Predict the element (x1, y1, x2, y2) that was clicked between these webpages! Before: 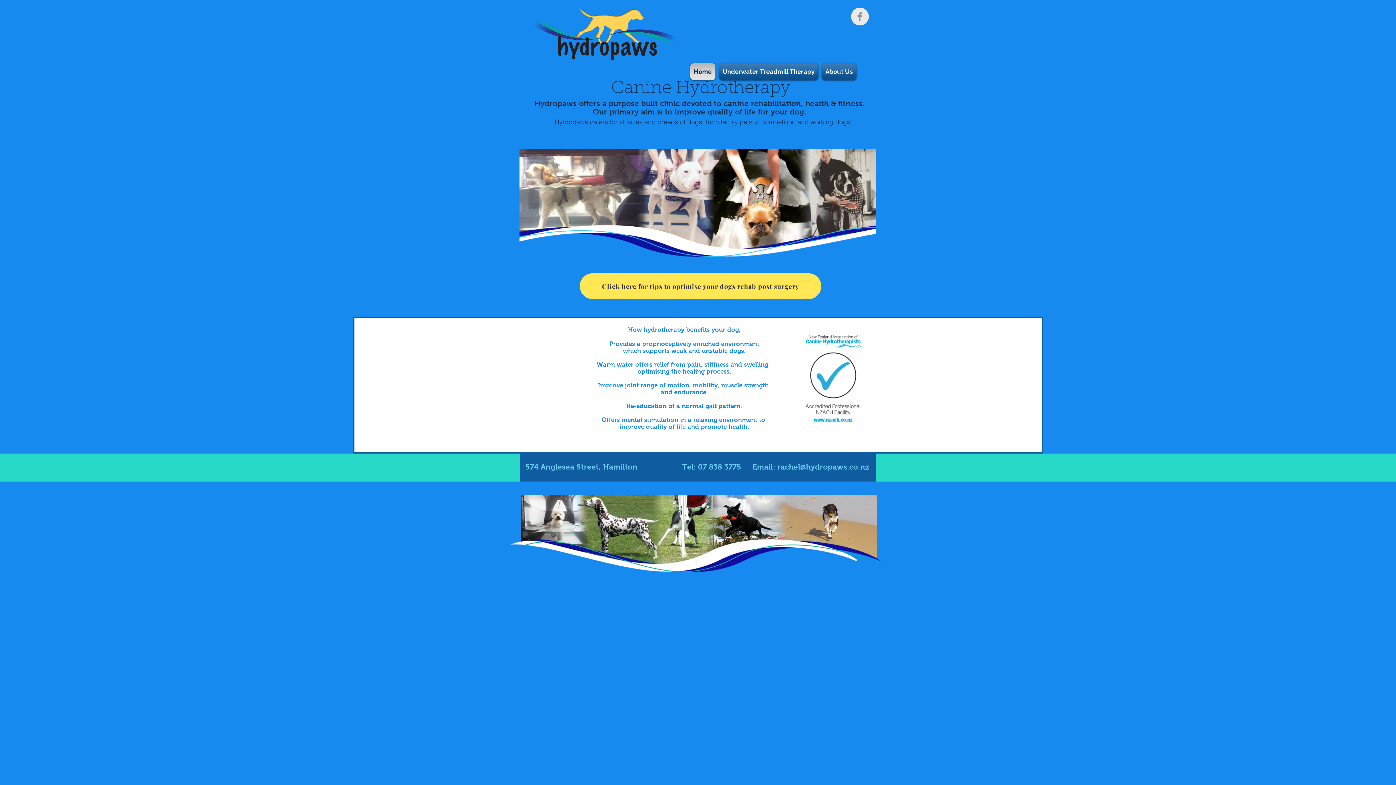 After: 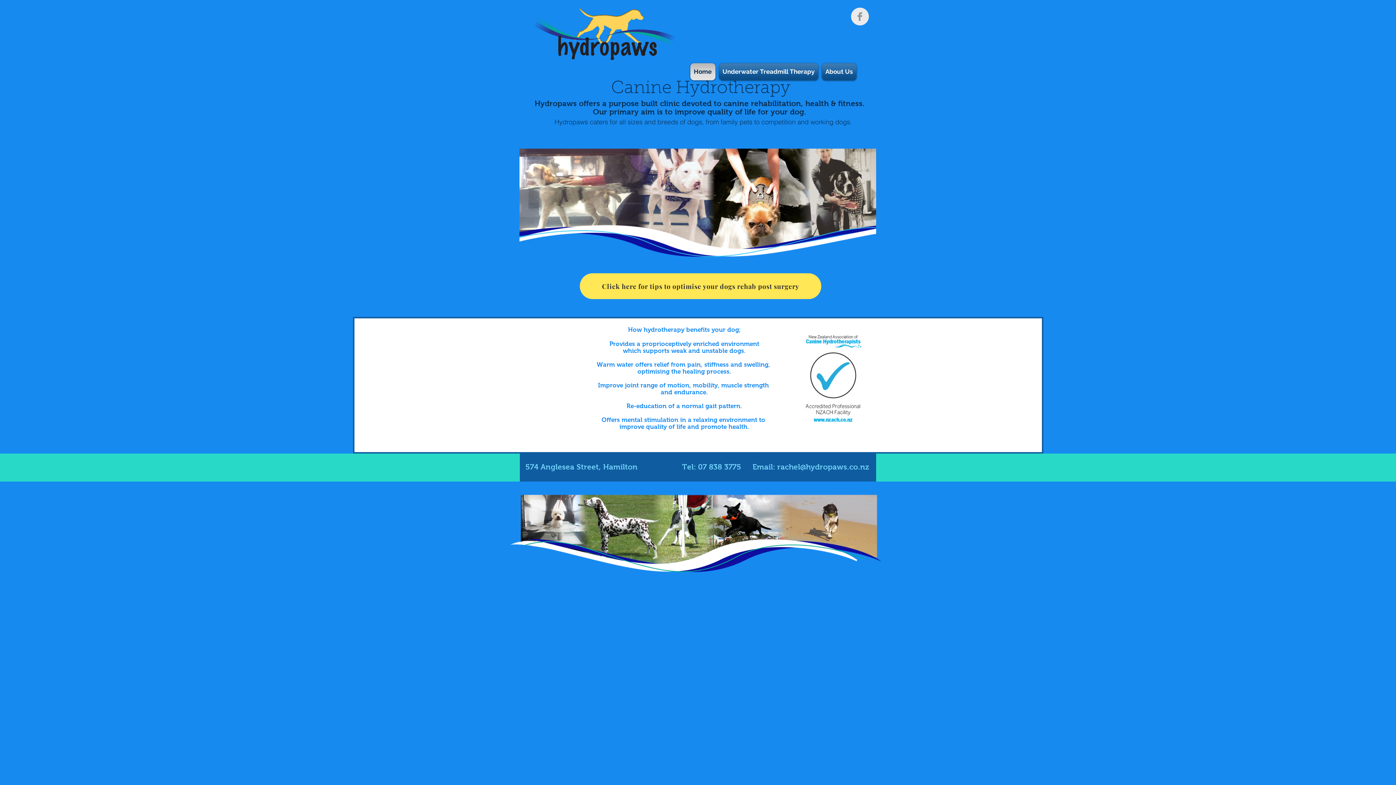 Action: bbox: (688, 63, 717, 80) label: Home